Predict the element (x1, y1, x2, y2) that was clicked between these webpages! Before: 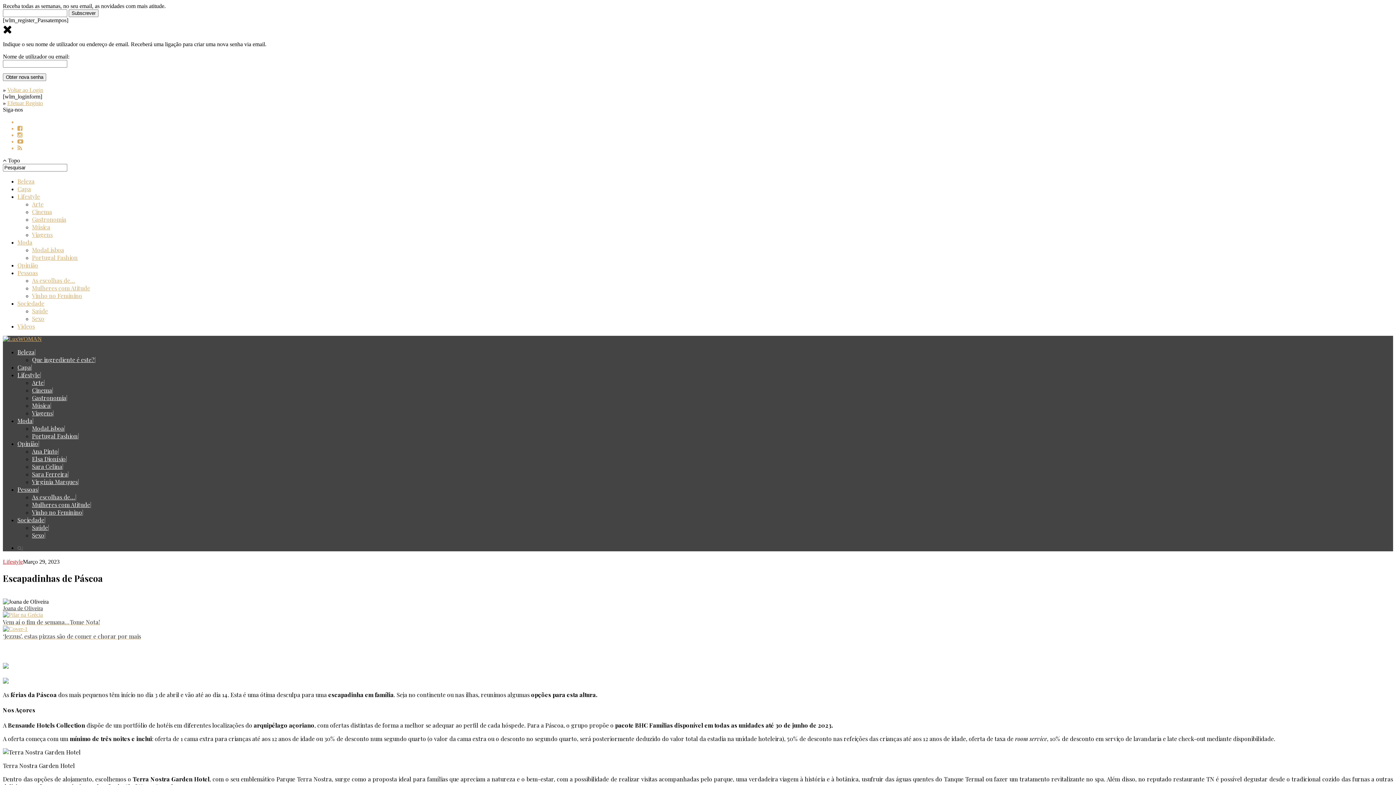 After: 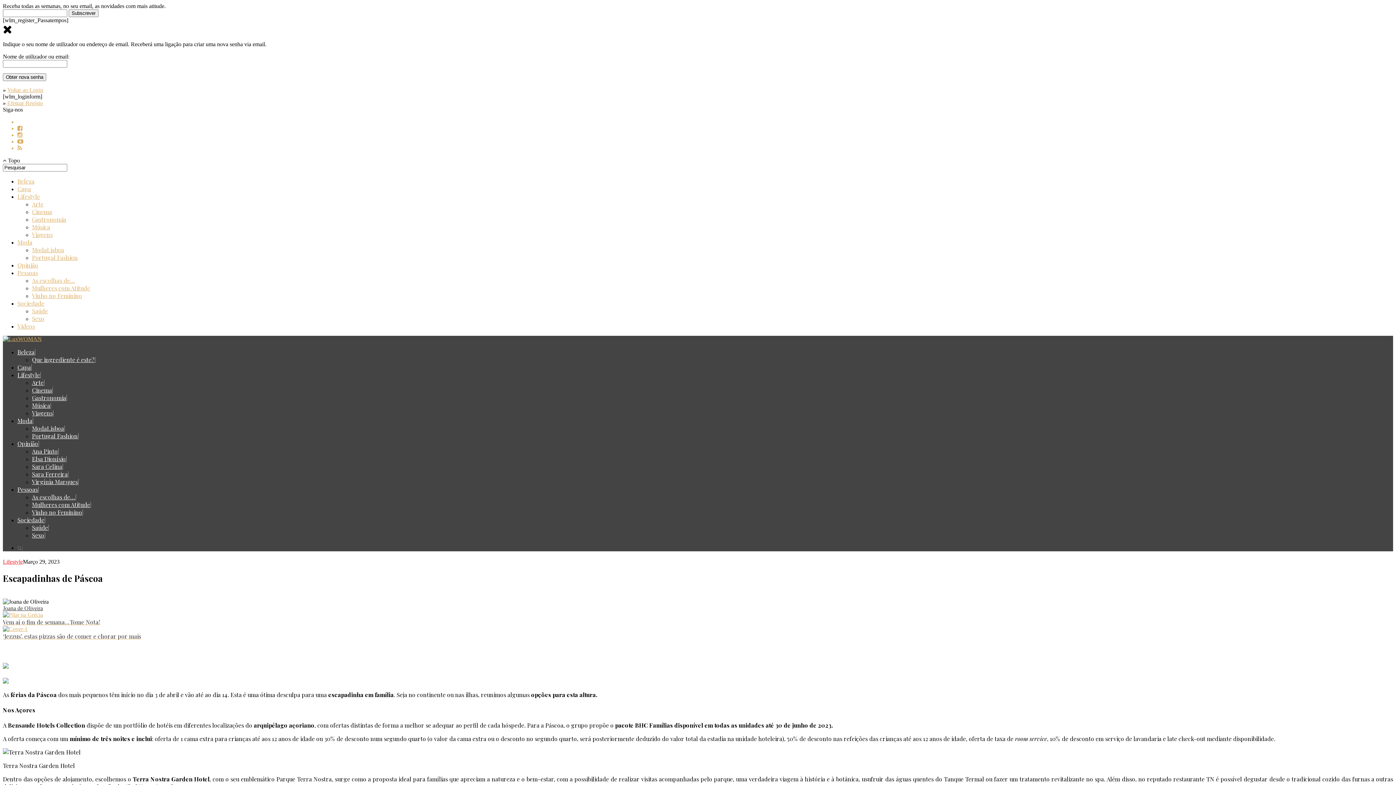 Action: bbox: (40, 371, 41, 378) label: |